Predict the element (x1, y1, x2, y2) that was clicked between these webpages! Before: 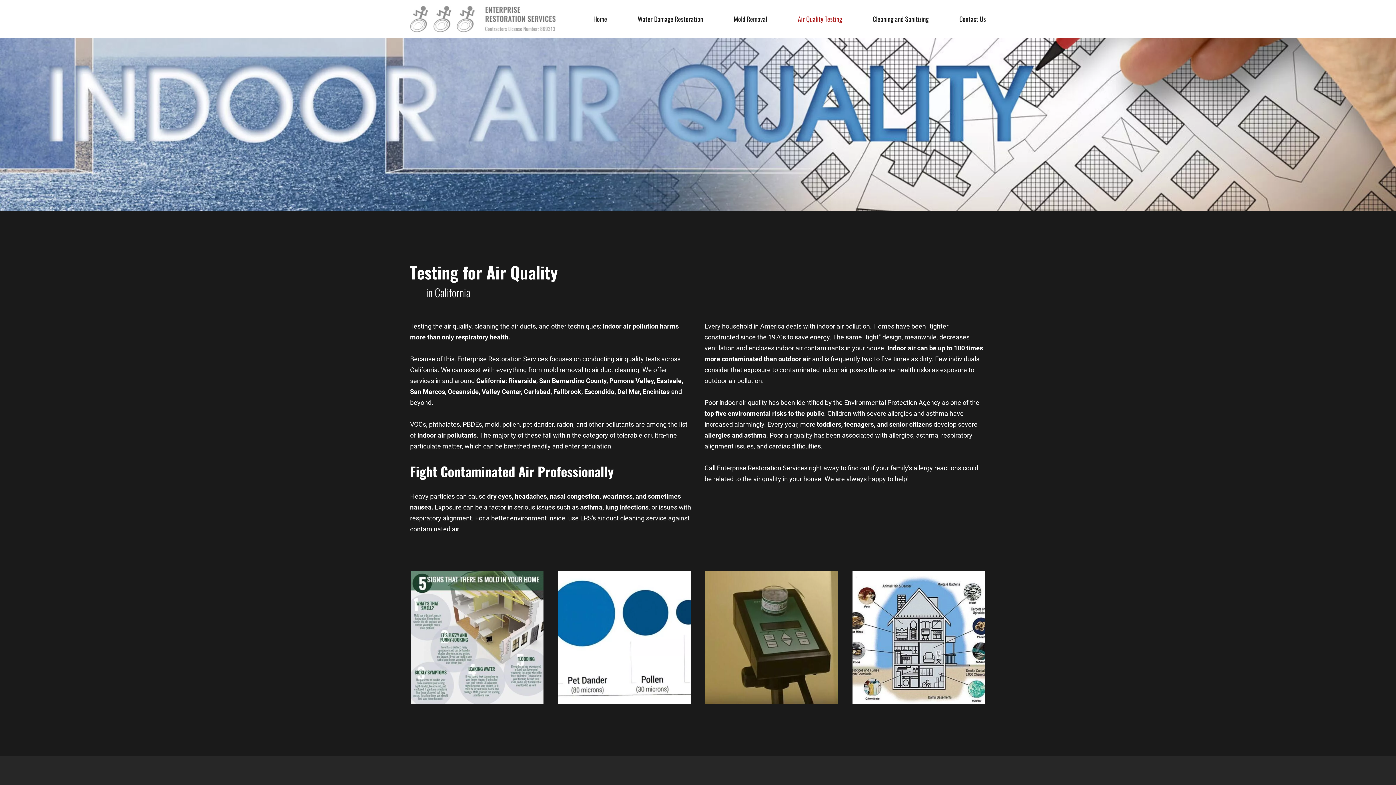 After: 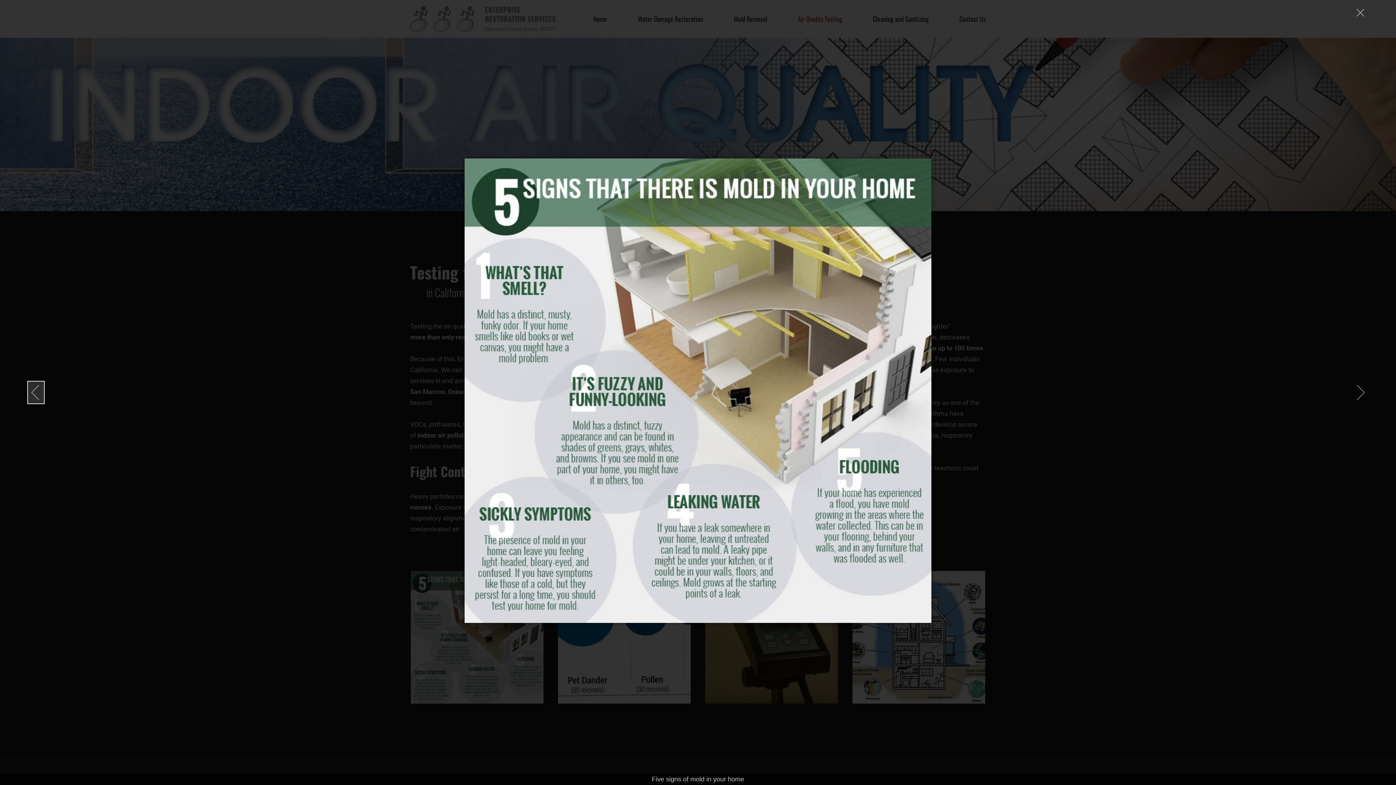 Action: bbox: (411, 707, 543, 715)